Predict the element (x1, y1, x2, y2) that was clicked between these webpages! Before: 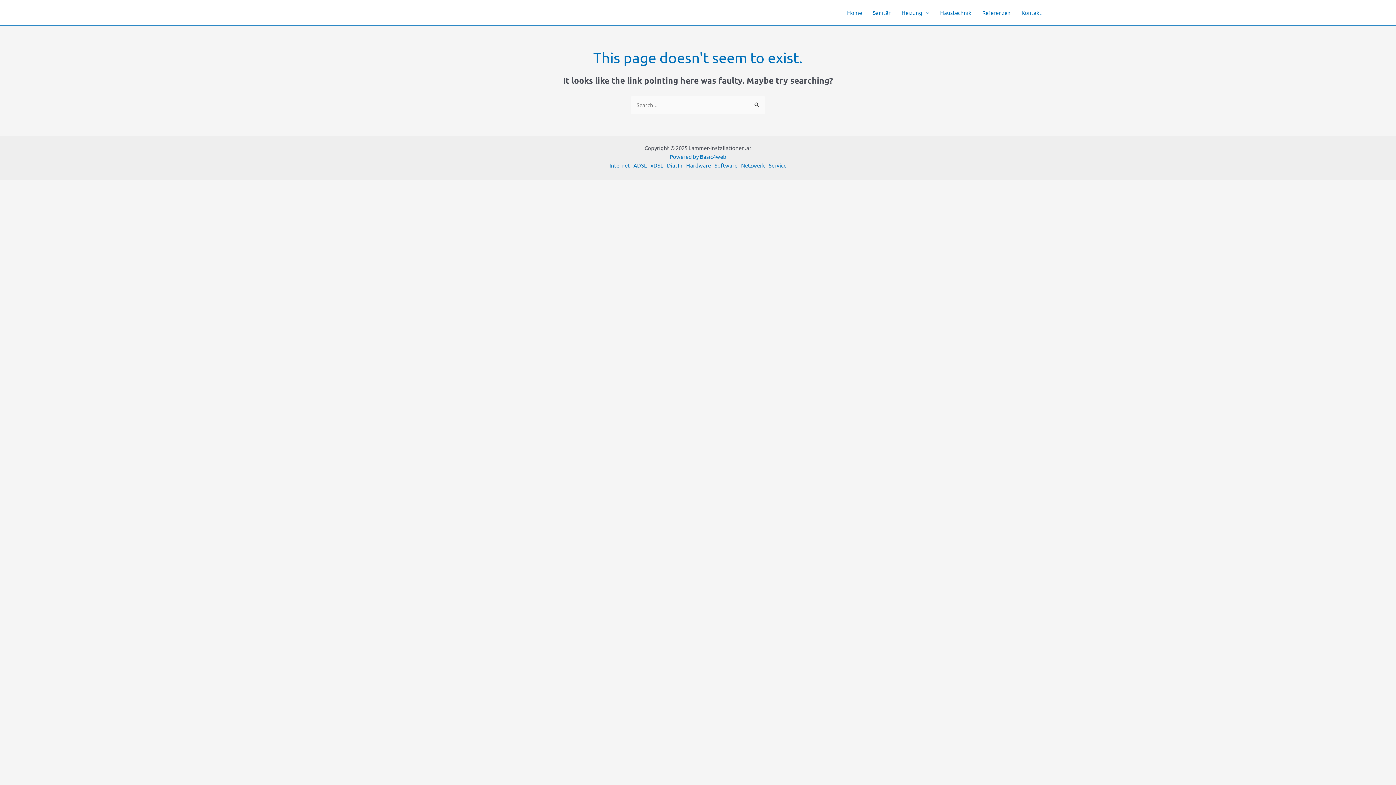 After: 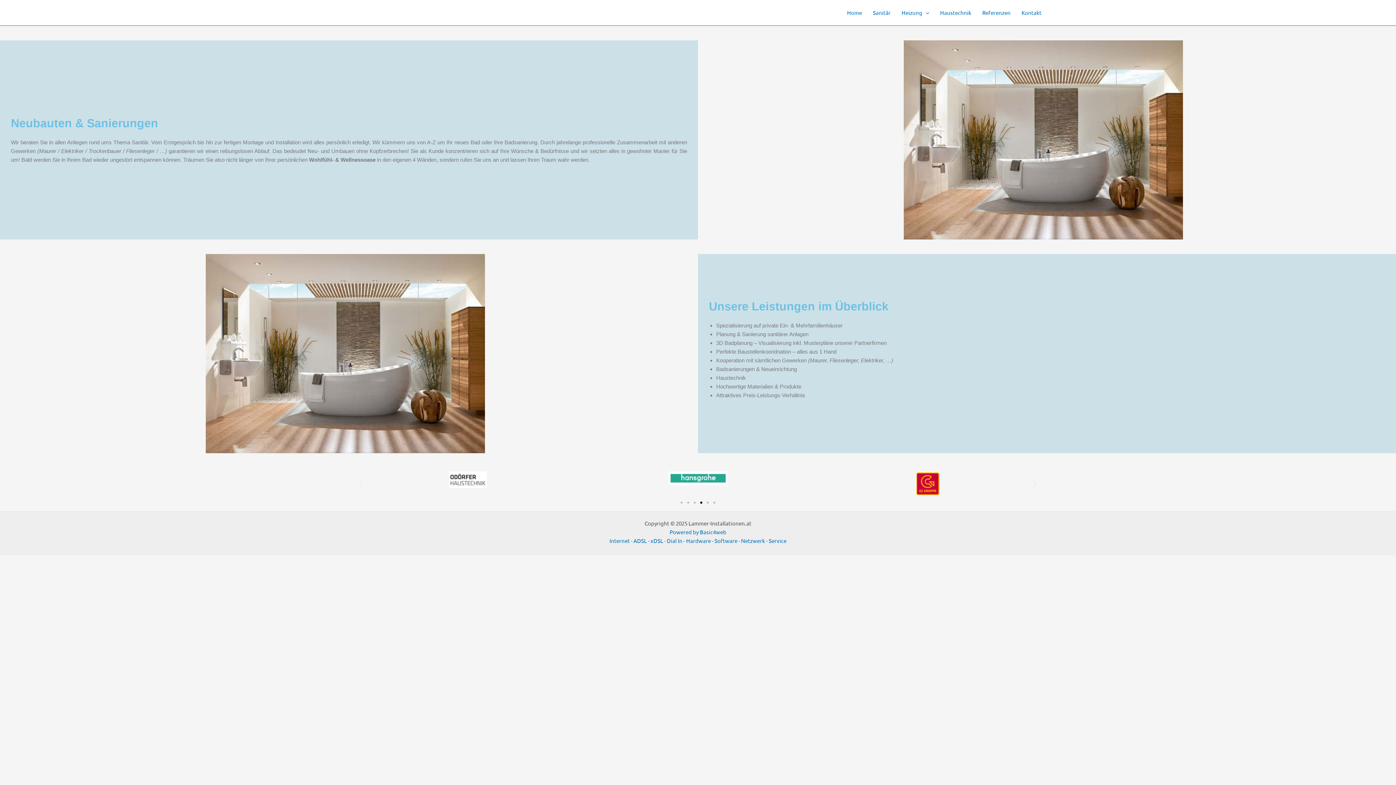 Action: label: Sanitär bbox: (867, 0, 896, 25)